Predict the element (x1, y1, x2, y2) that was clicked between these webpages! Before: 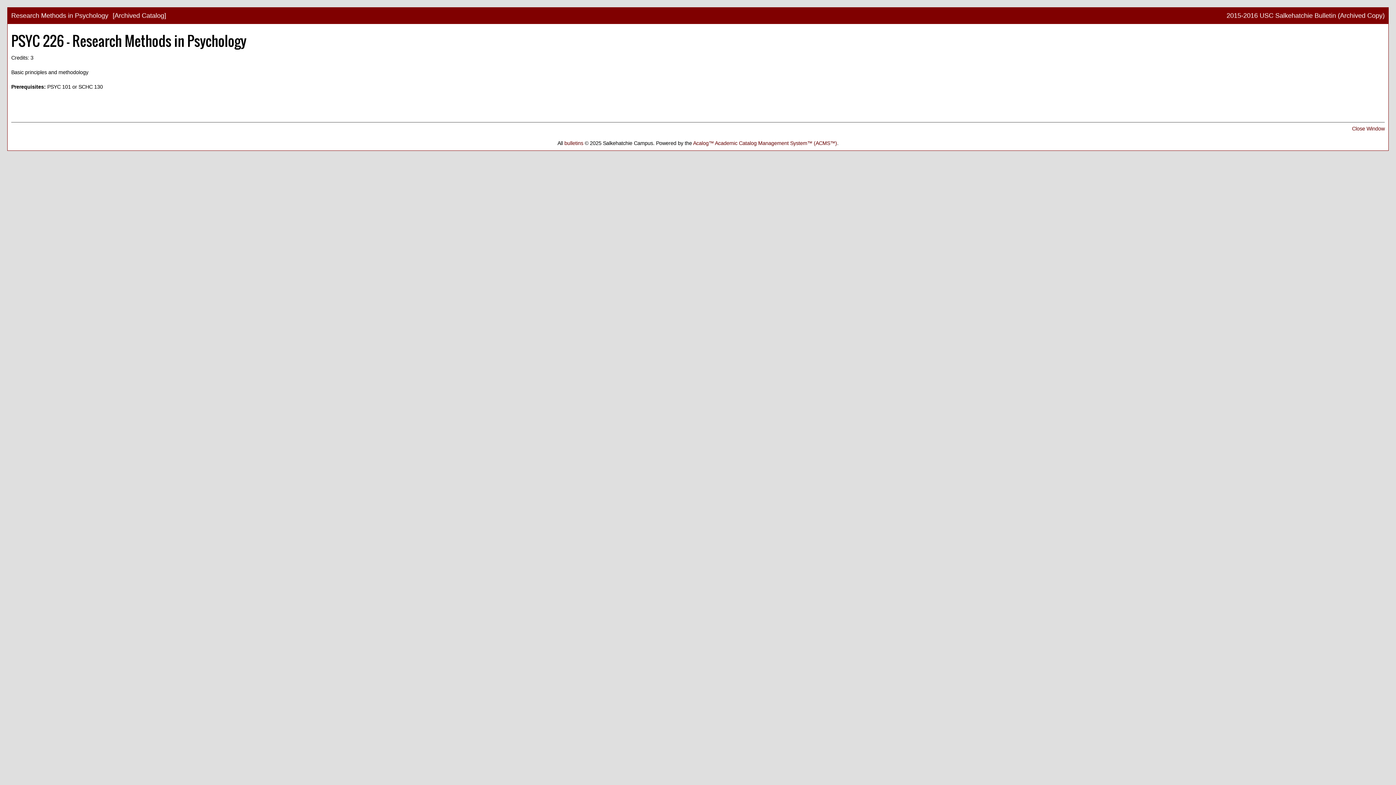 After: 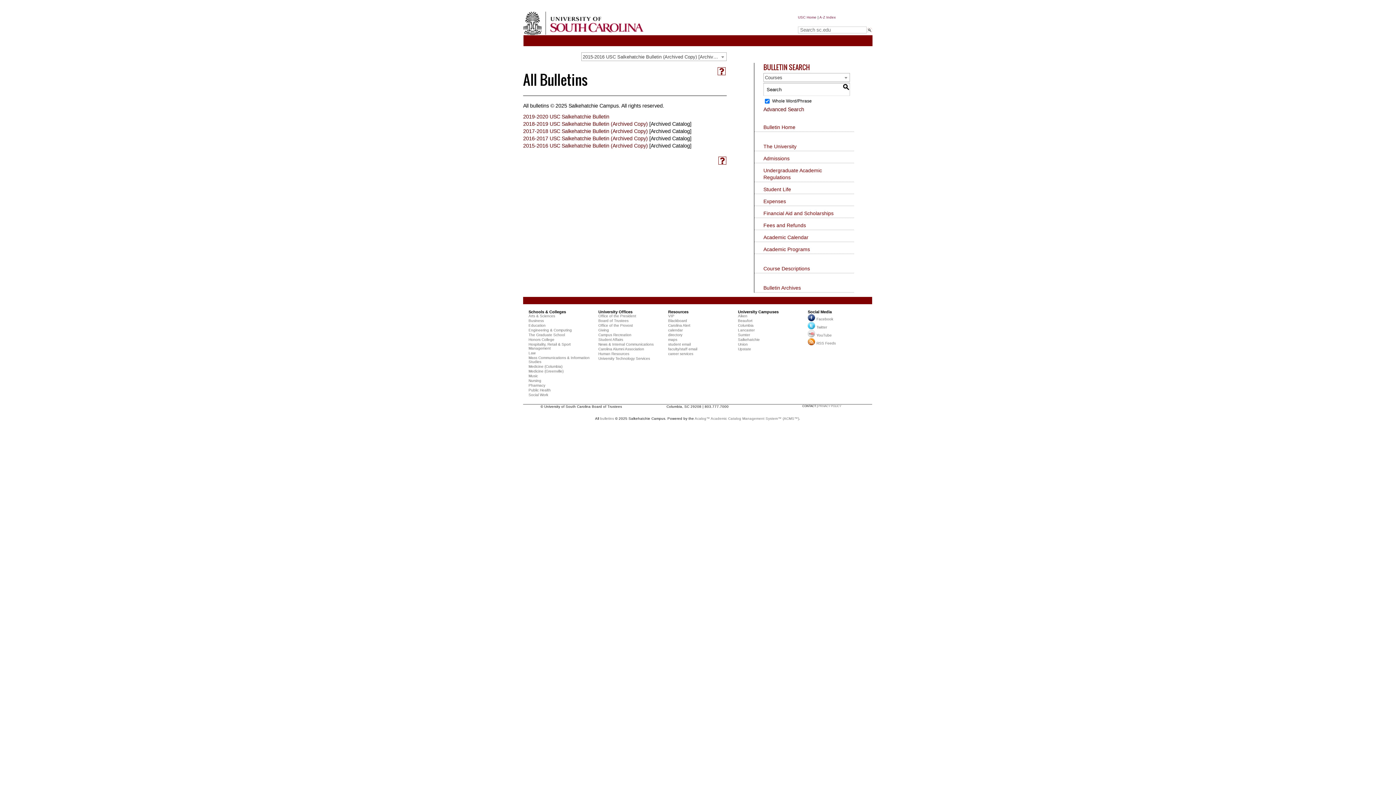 Action: bbox: (564, 140, 583, 146) label: bulletins